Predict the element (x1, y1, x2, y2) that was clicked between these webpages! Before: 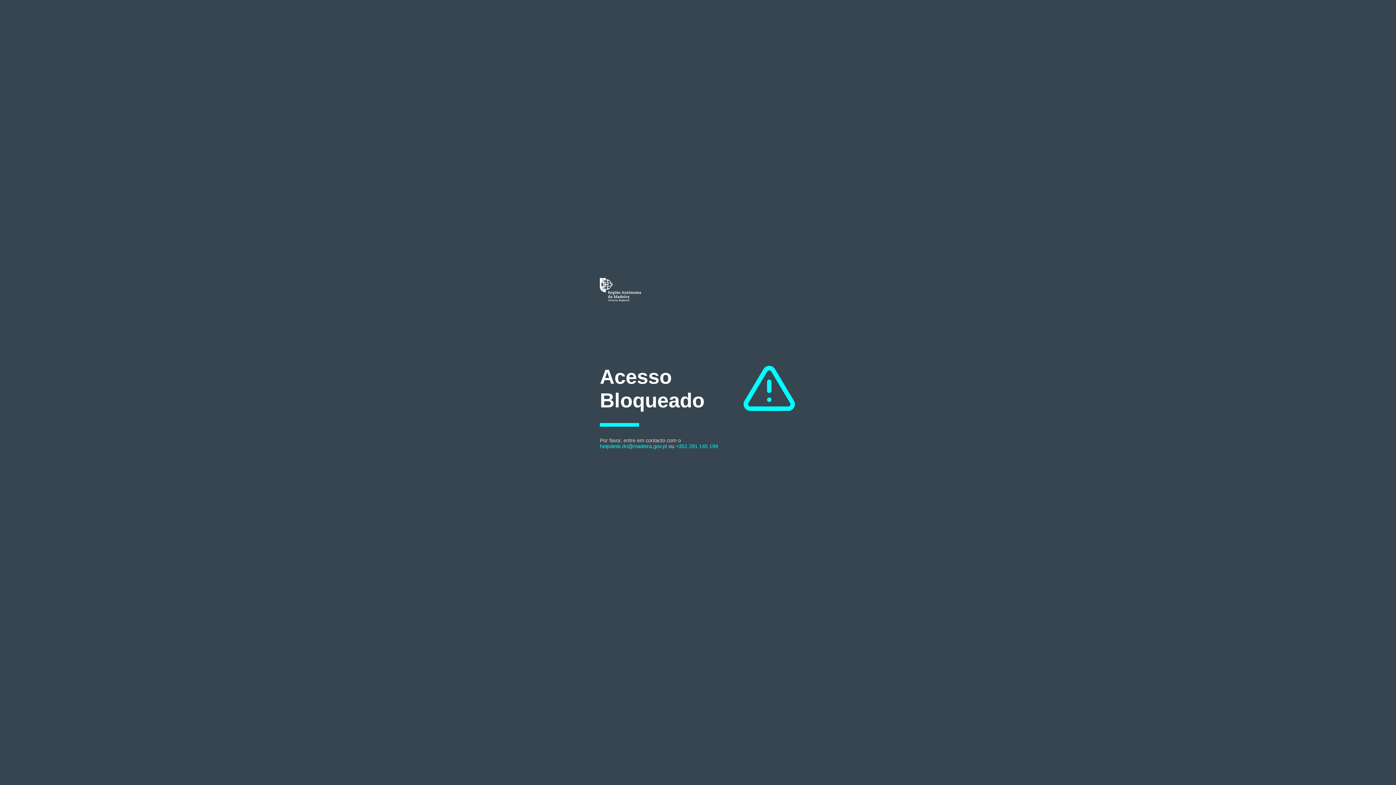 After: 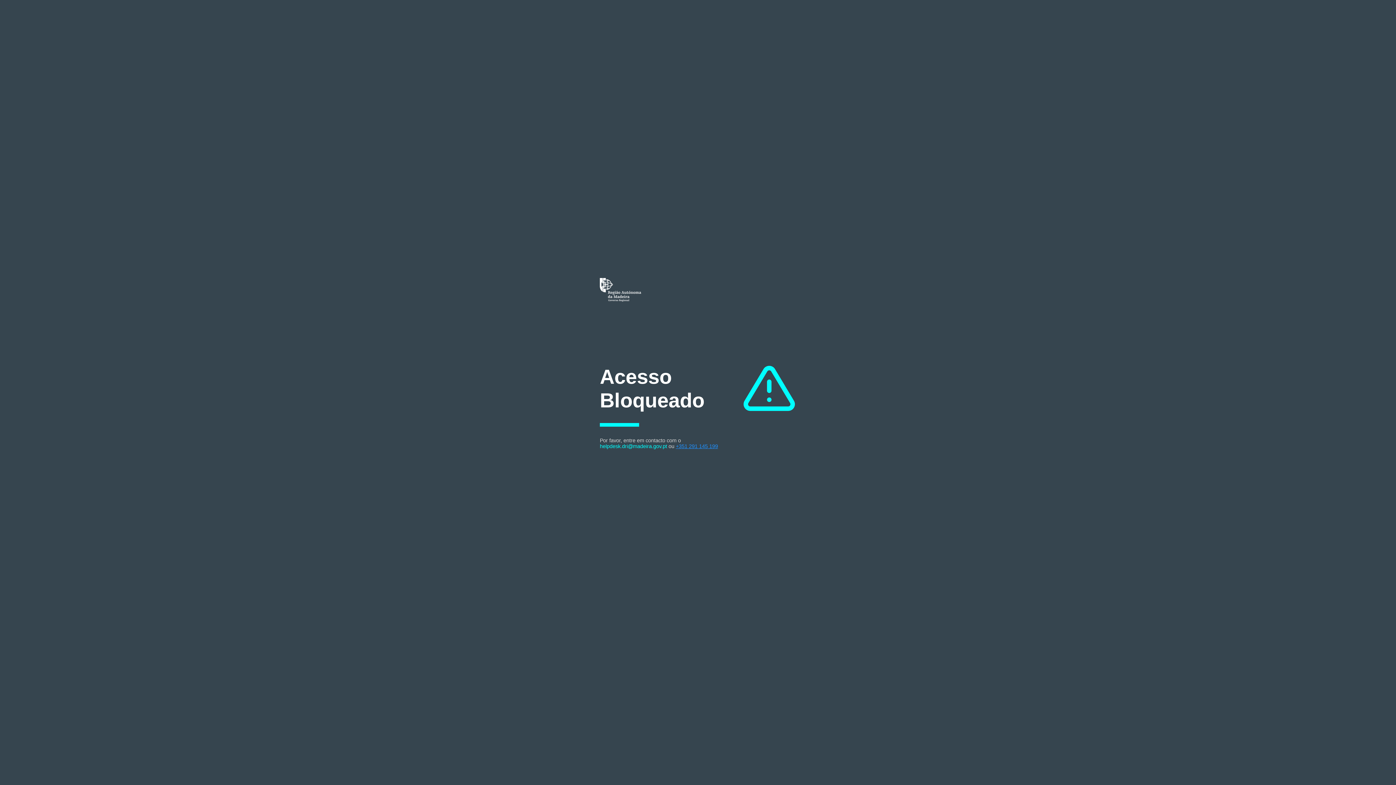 Action: label: +351 291 145 199 bbox: (676, 443, 718, 449)